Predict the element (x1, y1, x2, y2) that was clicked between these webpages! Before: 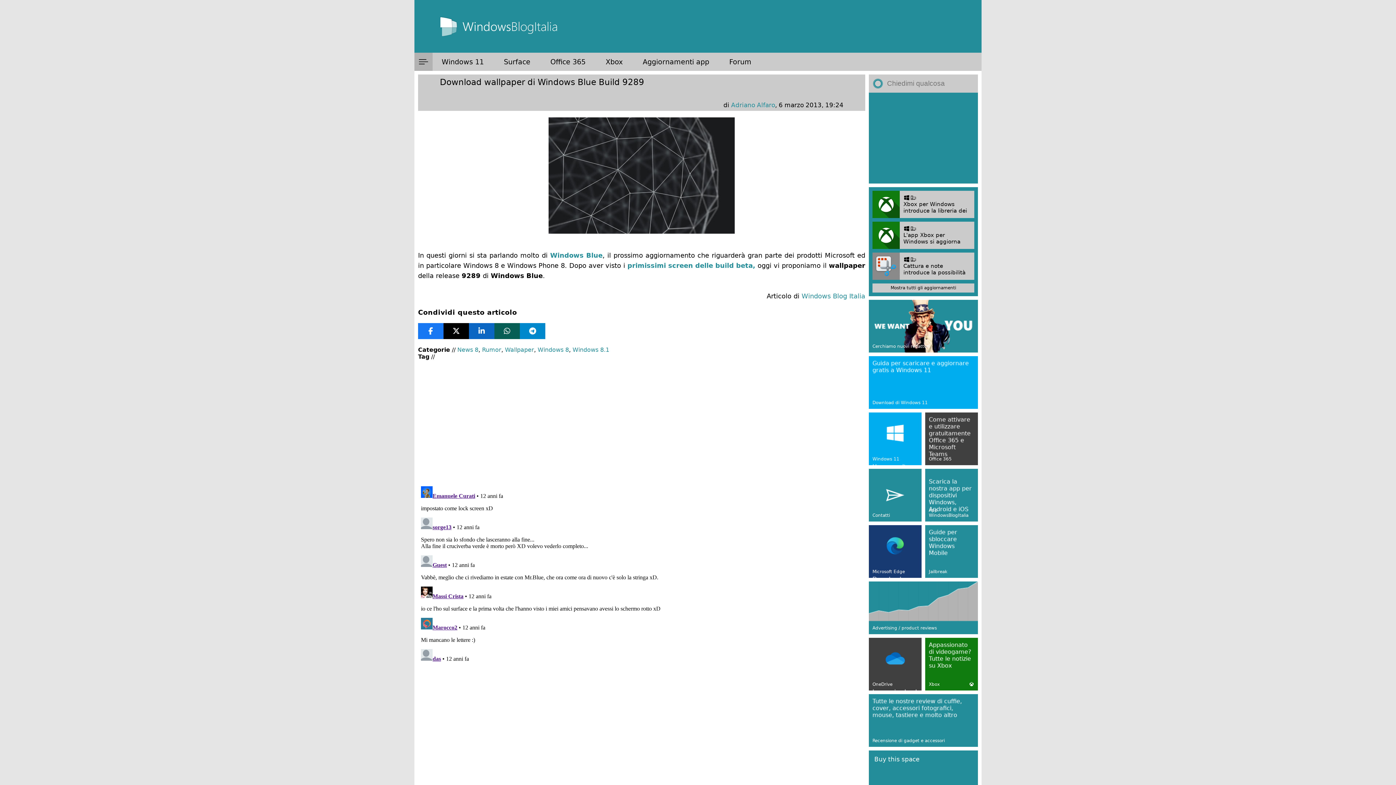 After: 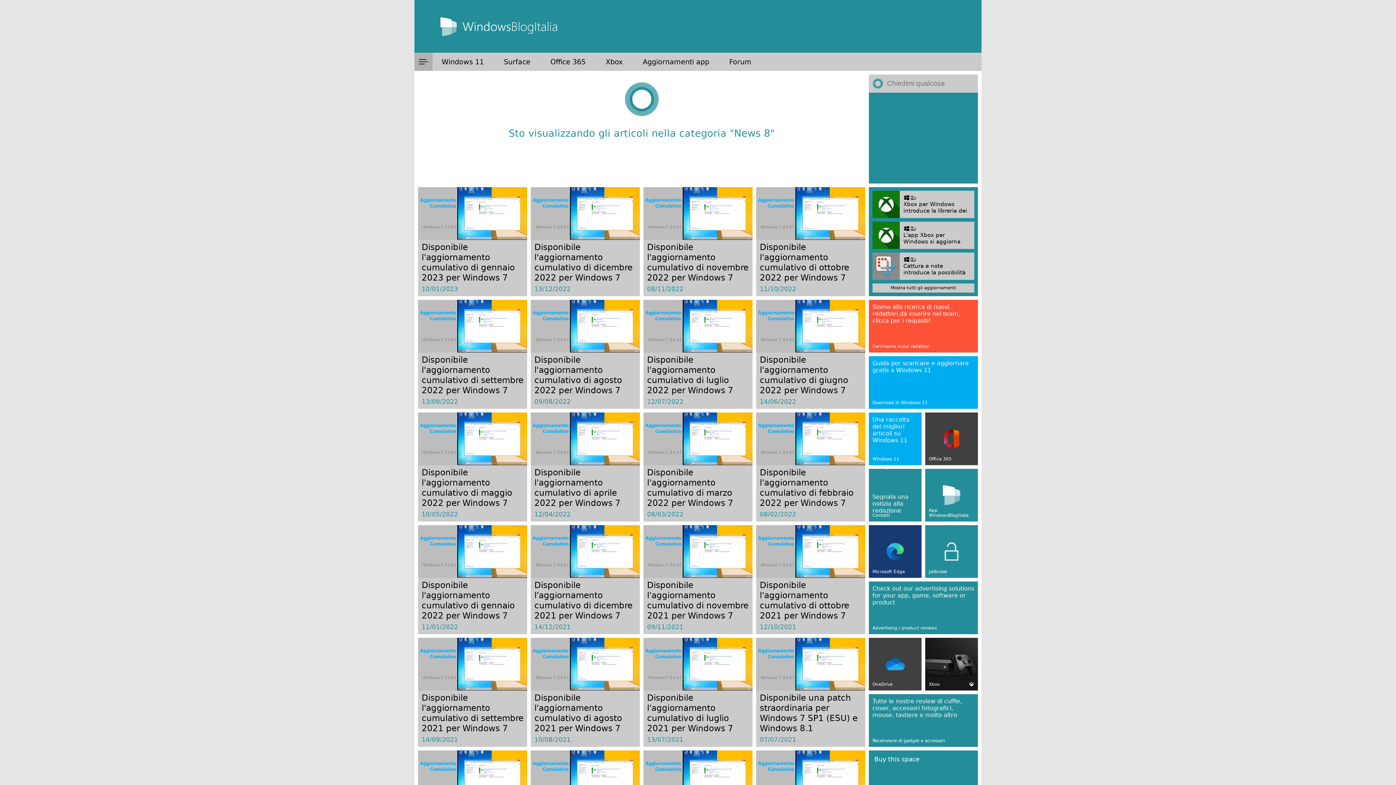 Action: bbox: (457, 346, 478, 353) label: News 8